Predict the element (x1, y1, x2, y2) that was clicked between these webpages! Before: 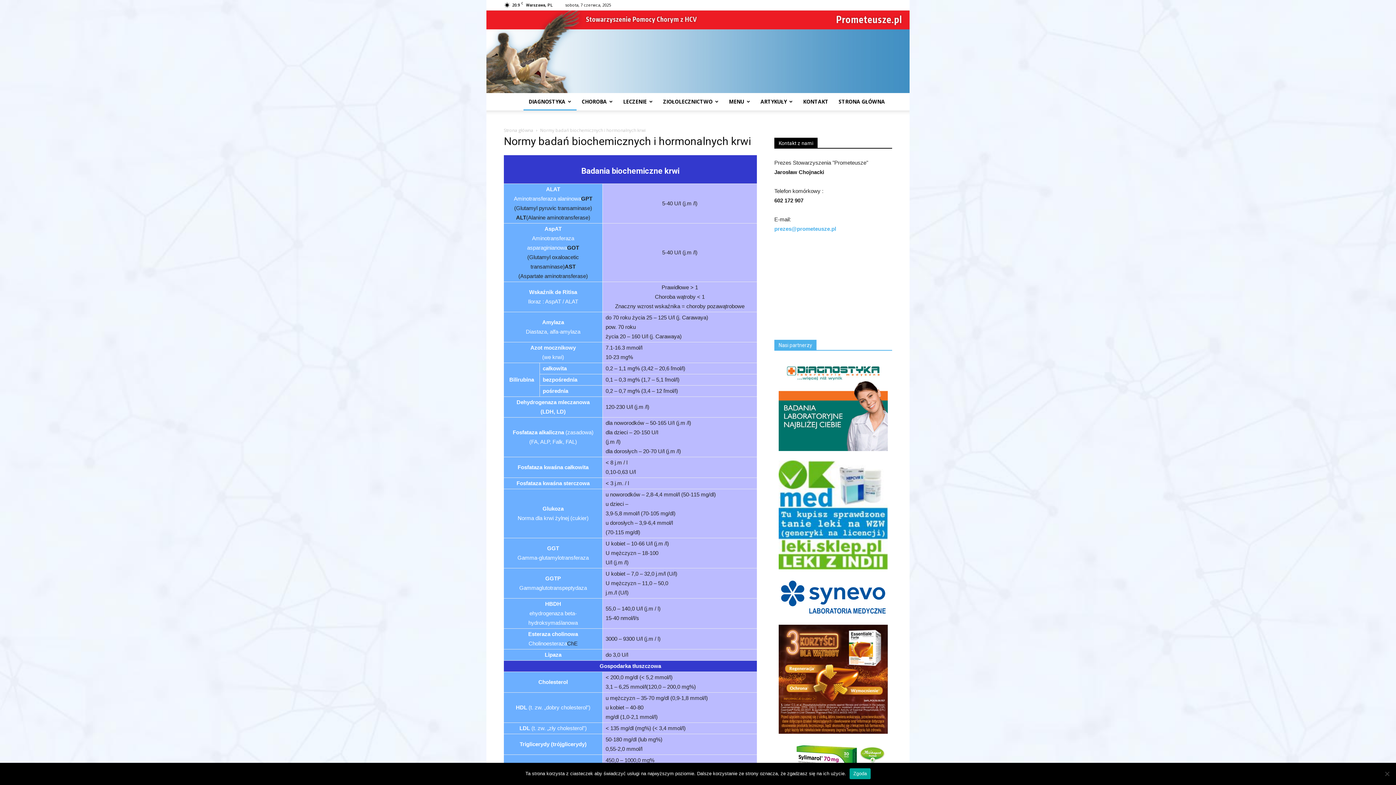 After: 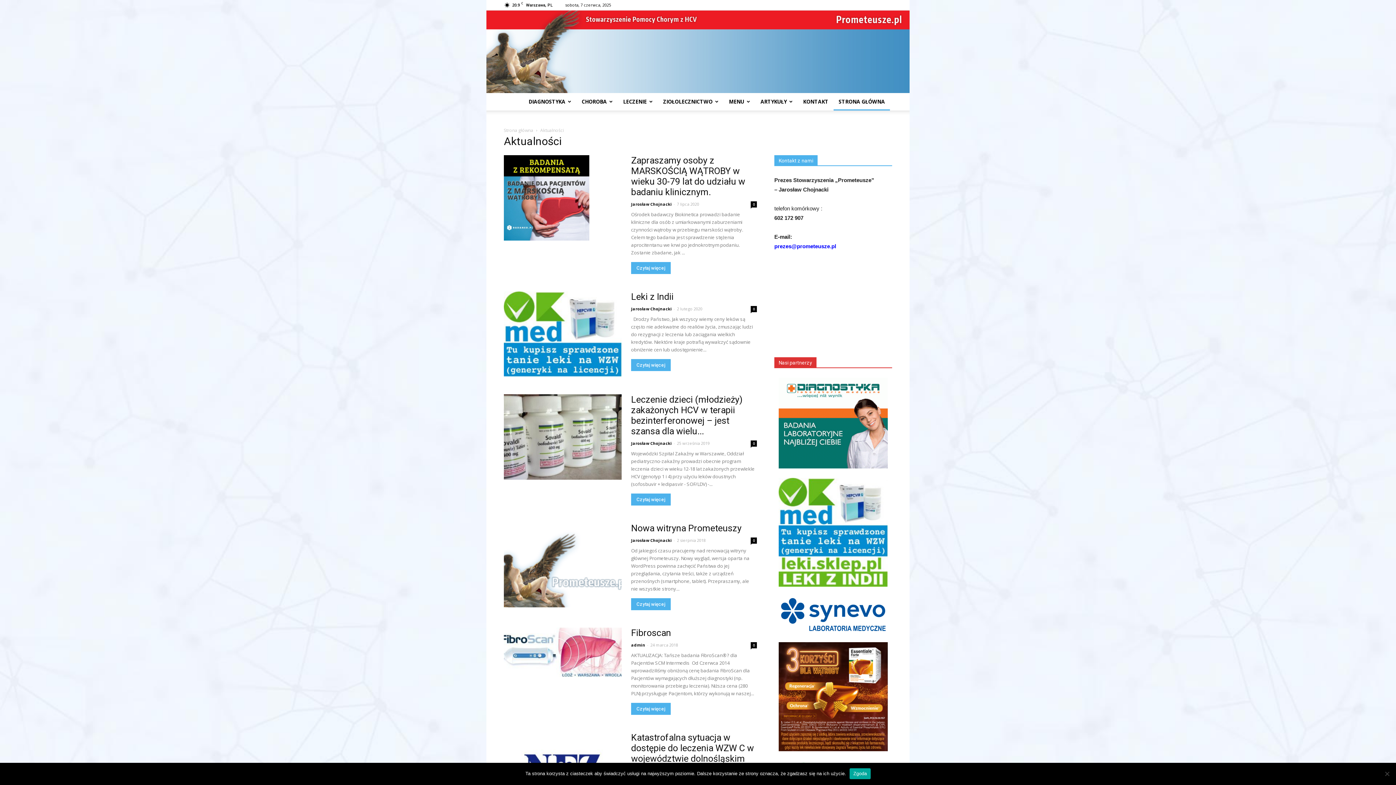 Action: label: HCV bbox: (486, 10, 909, 93)